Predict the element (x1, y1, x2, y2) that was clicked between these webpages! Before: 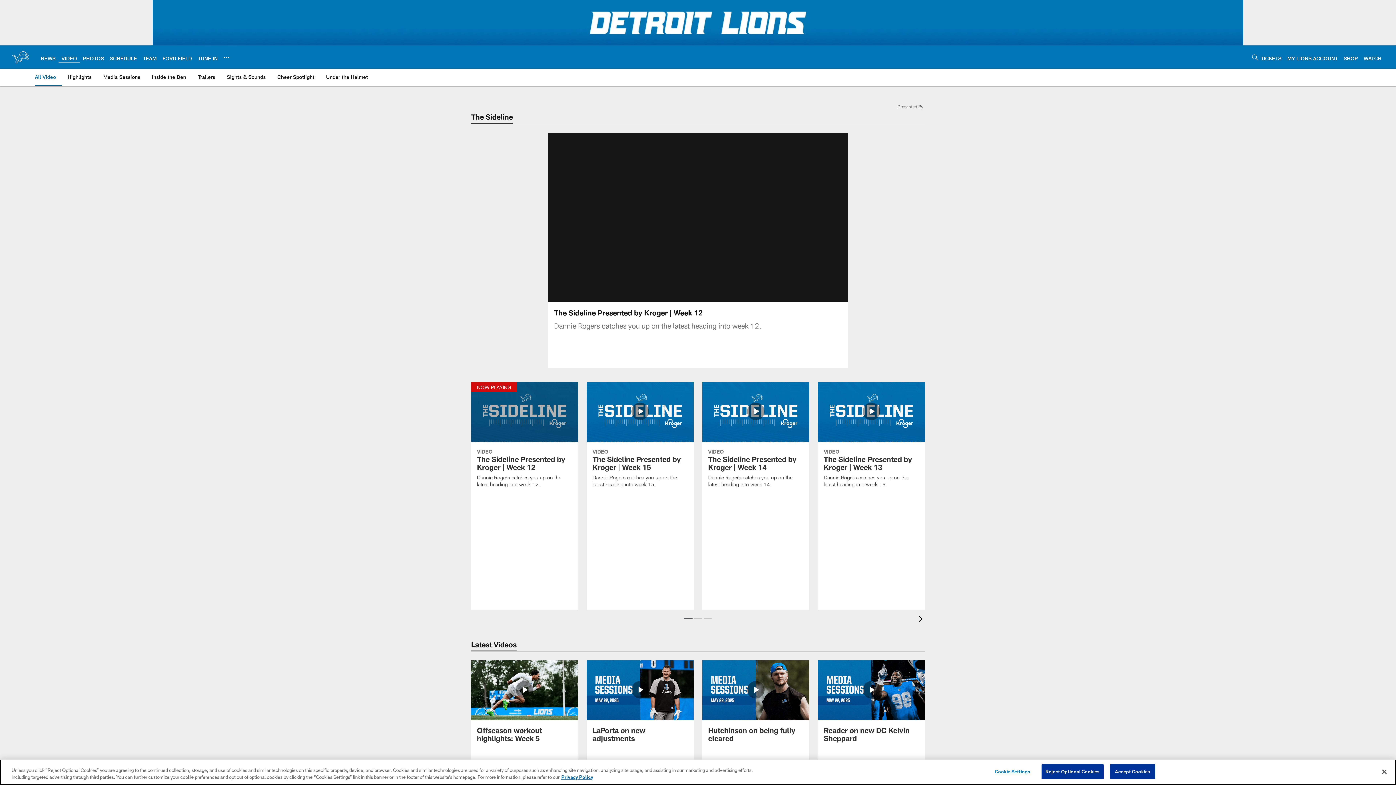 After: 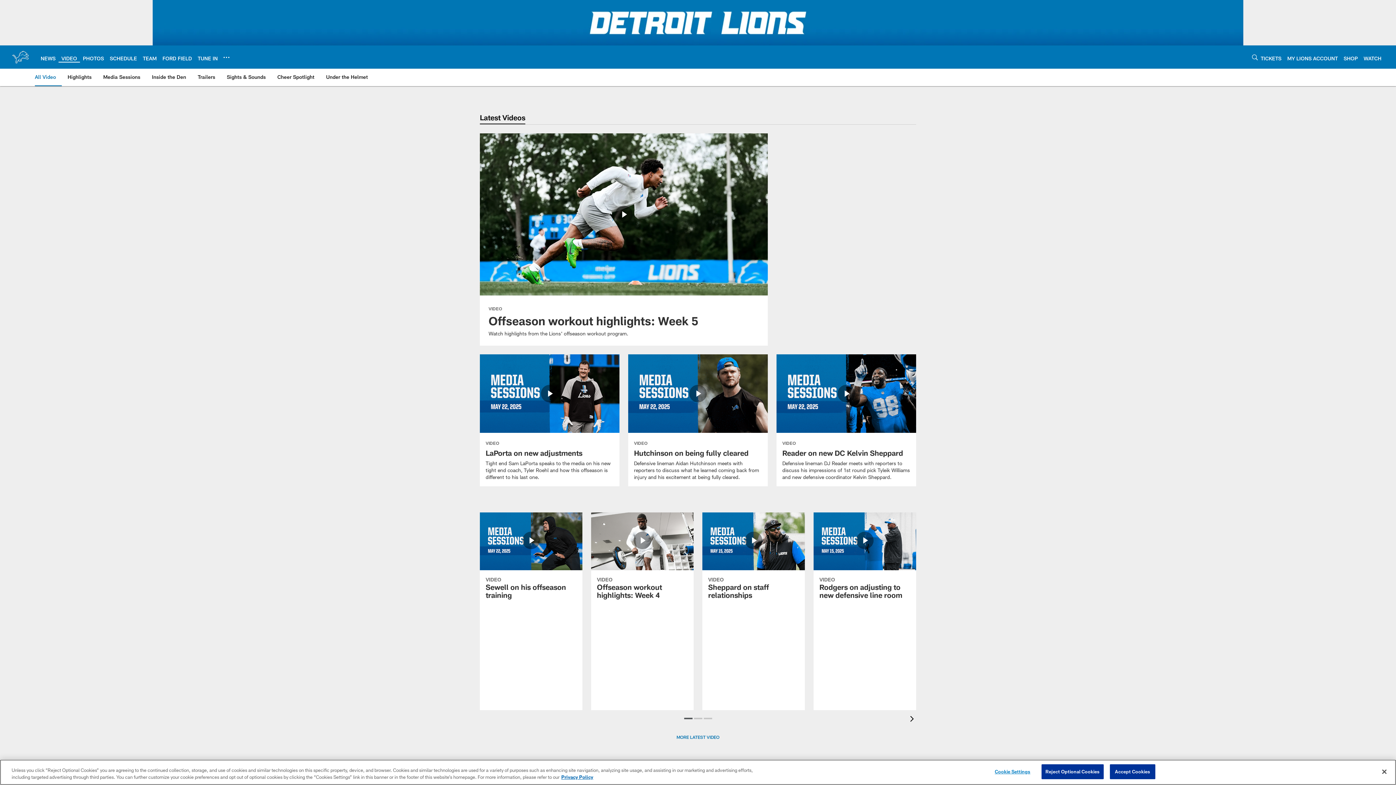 Action: label: VIDEO bbox: (61, 55, 77, 61)